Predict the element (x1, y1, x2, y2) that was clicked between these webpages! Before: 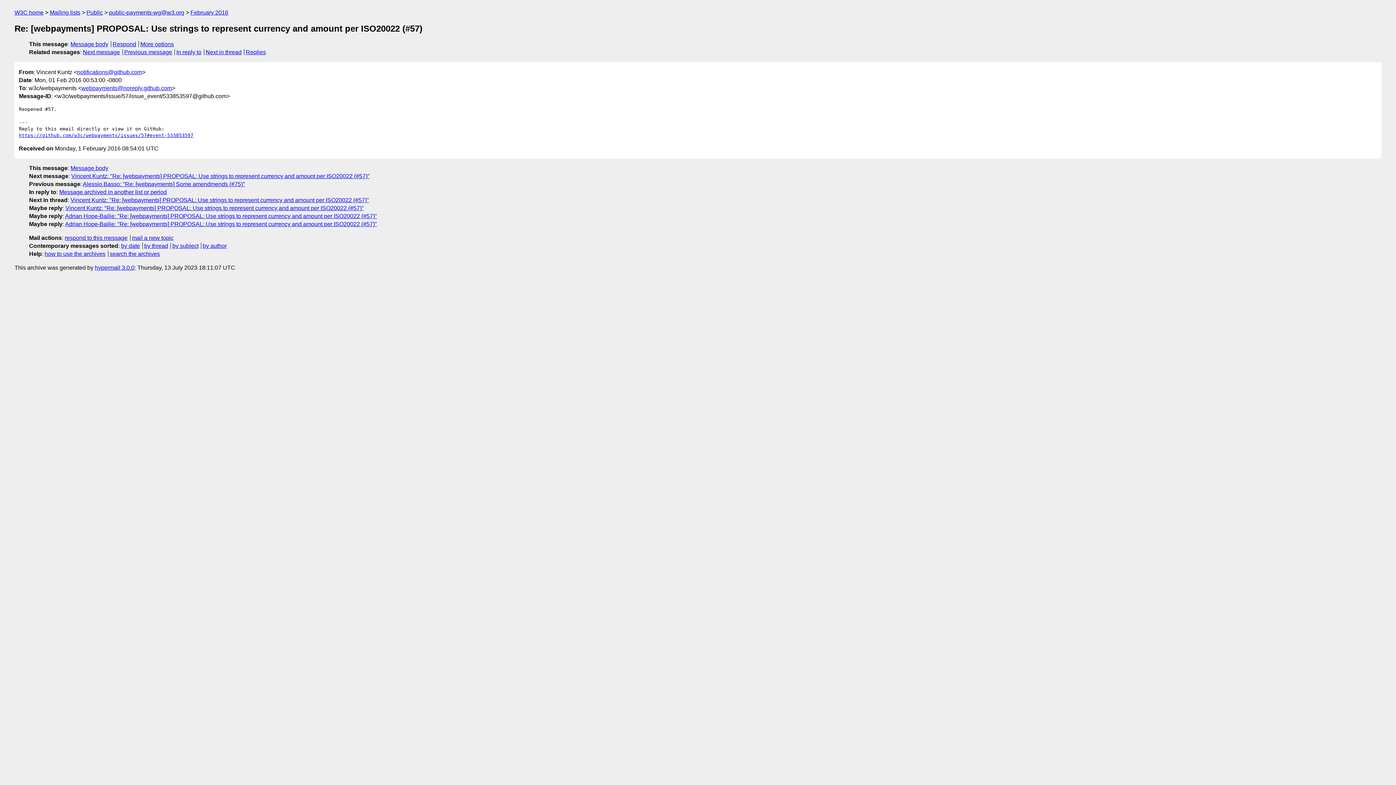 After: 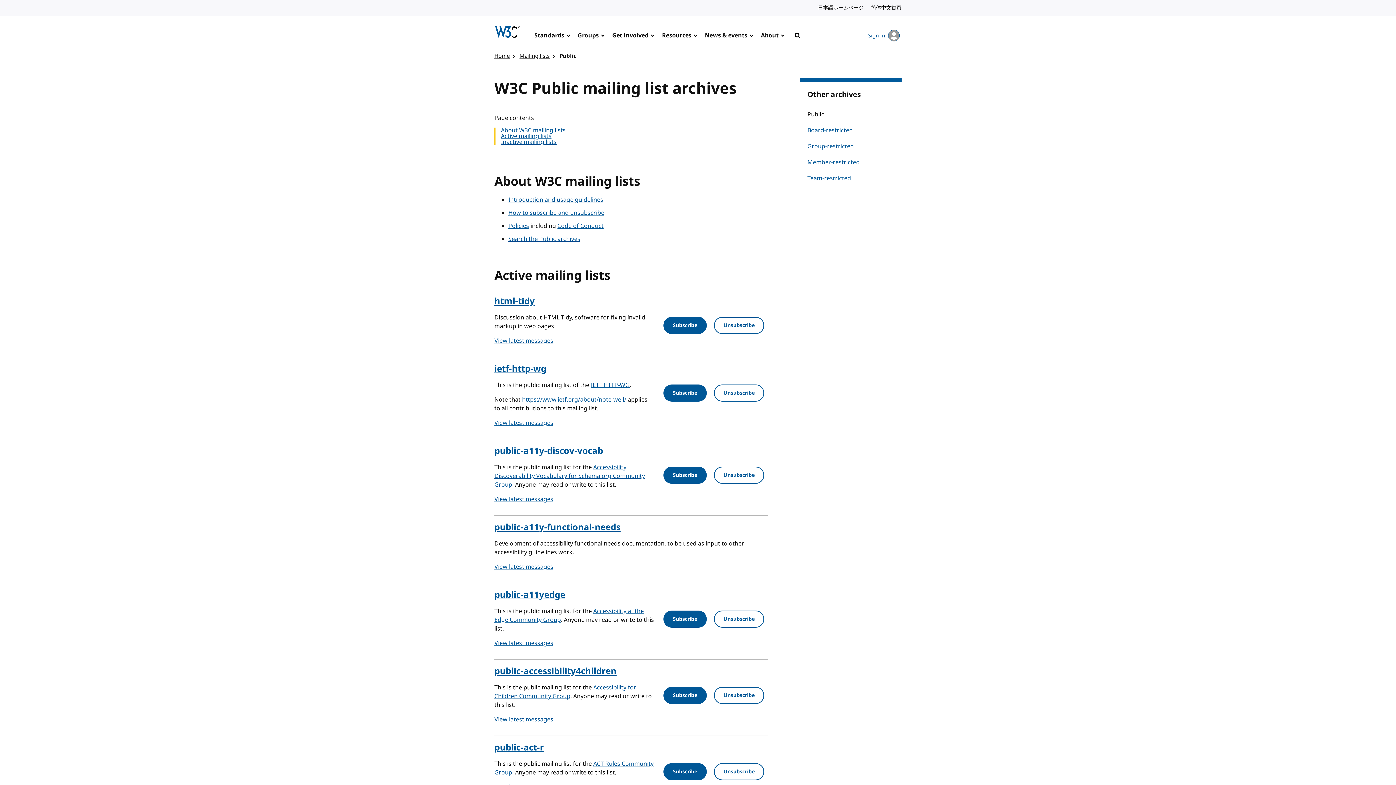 Action: bbox: (49, 9, 80, 15) label: Mailing lists